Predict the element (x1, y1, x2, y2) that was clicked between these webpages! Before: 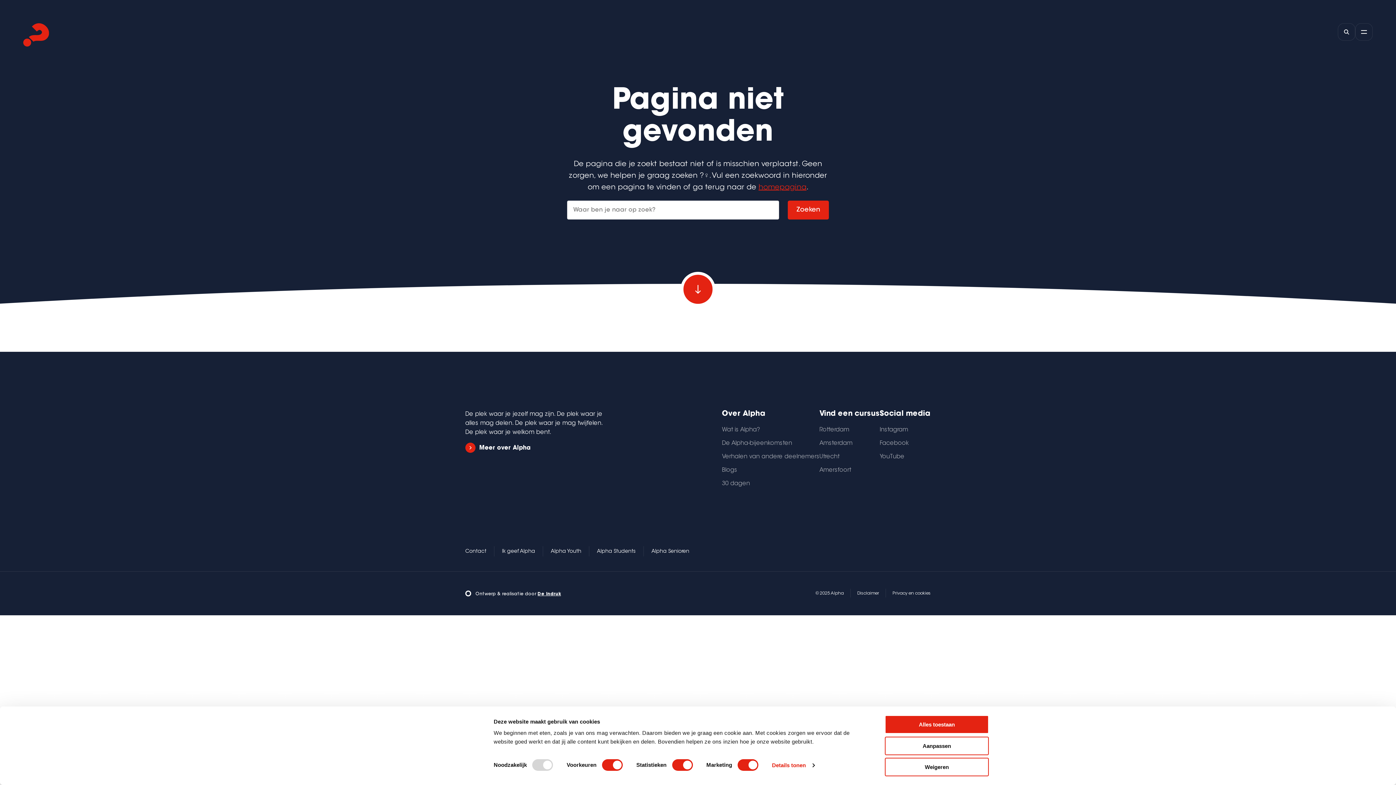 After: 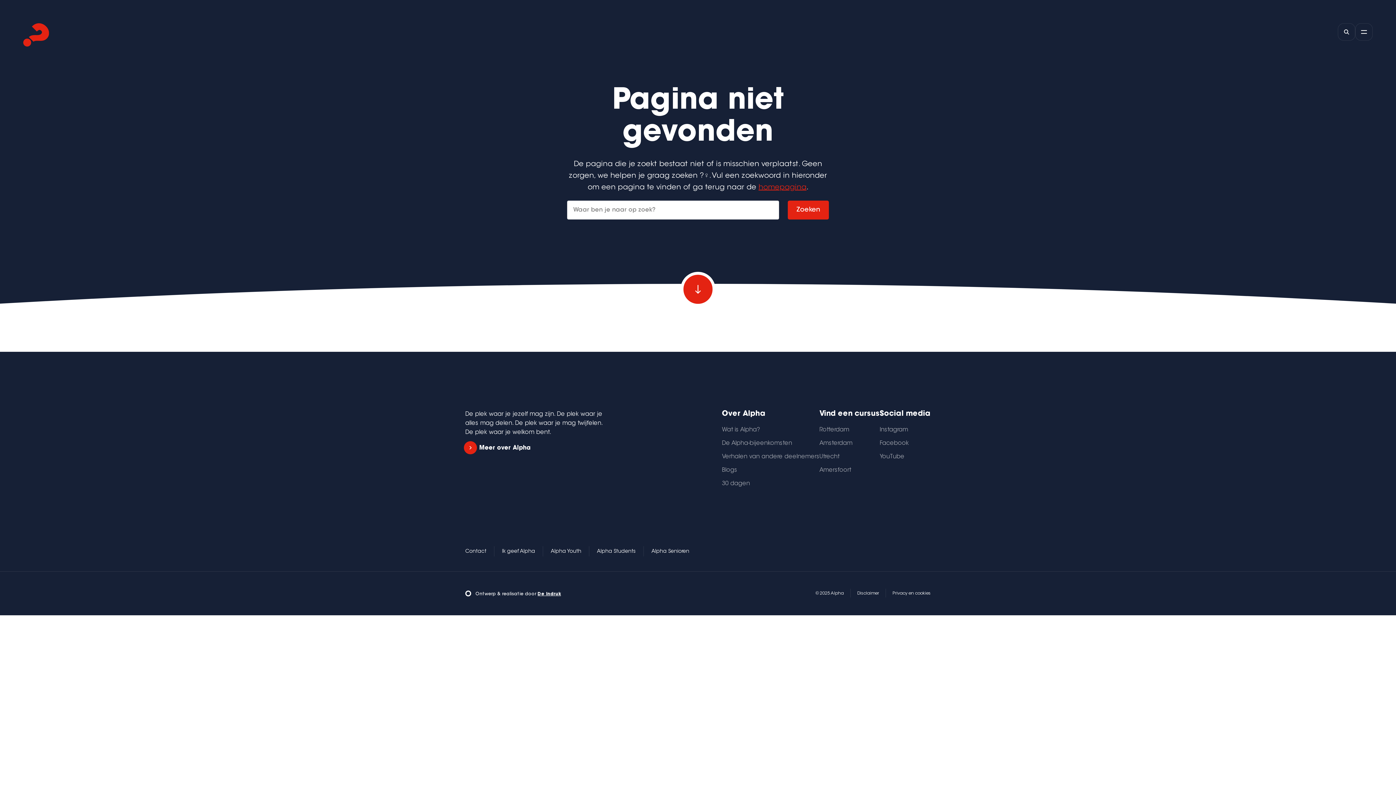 Action: bbox: (465, 443, 531, 453) label: Meer over Alpha